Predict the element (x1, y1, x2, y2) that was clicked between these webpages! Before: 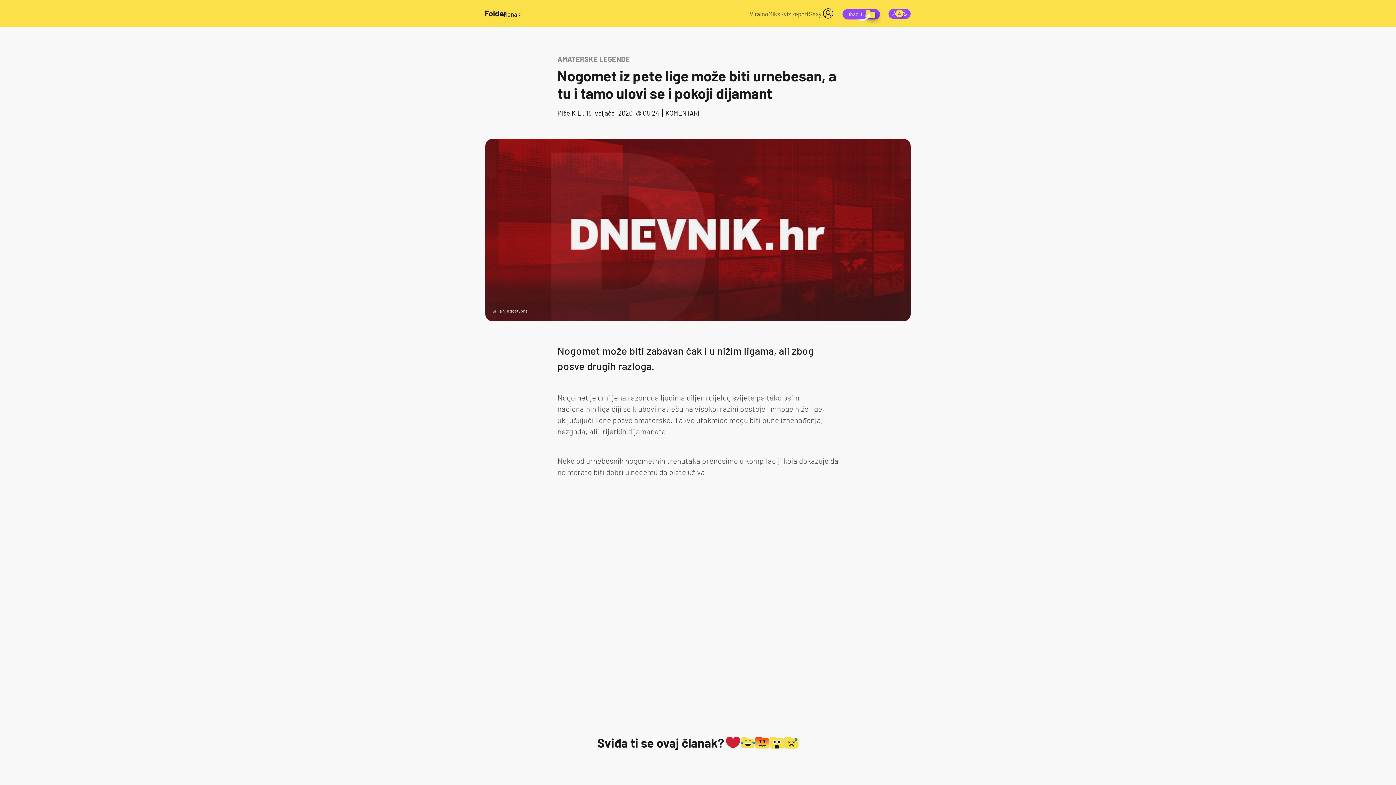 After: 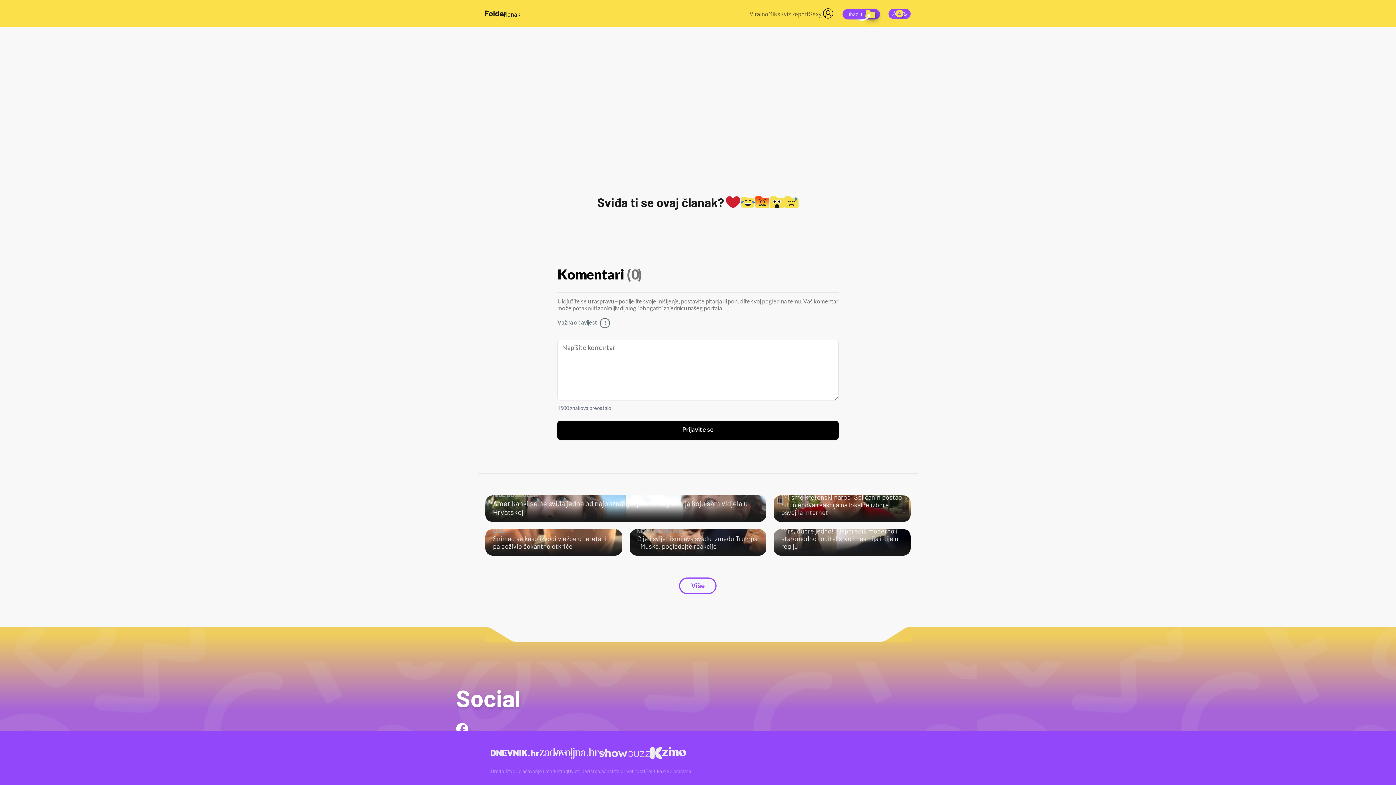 Action: label: KOMENTARI bbox: (662, 109, 699, 117)